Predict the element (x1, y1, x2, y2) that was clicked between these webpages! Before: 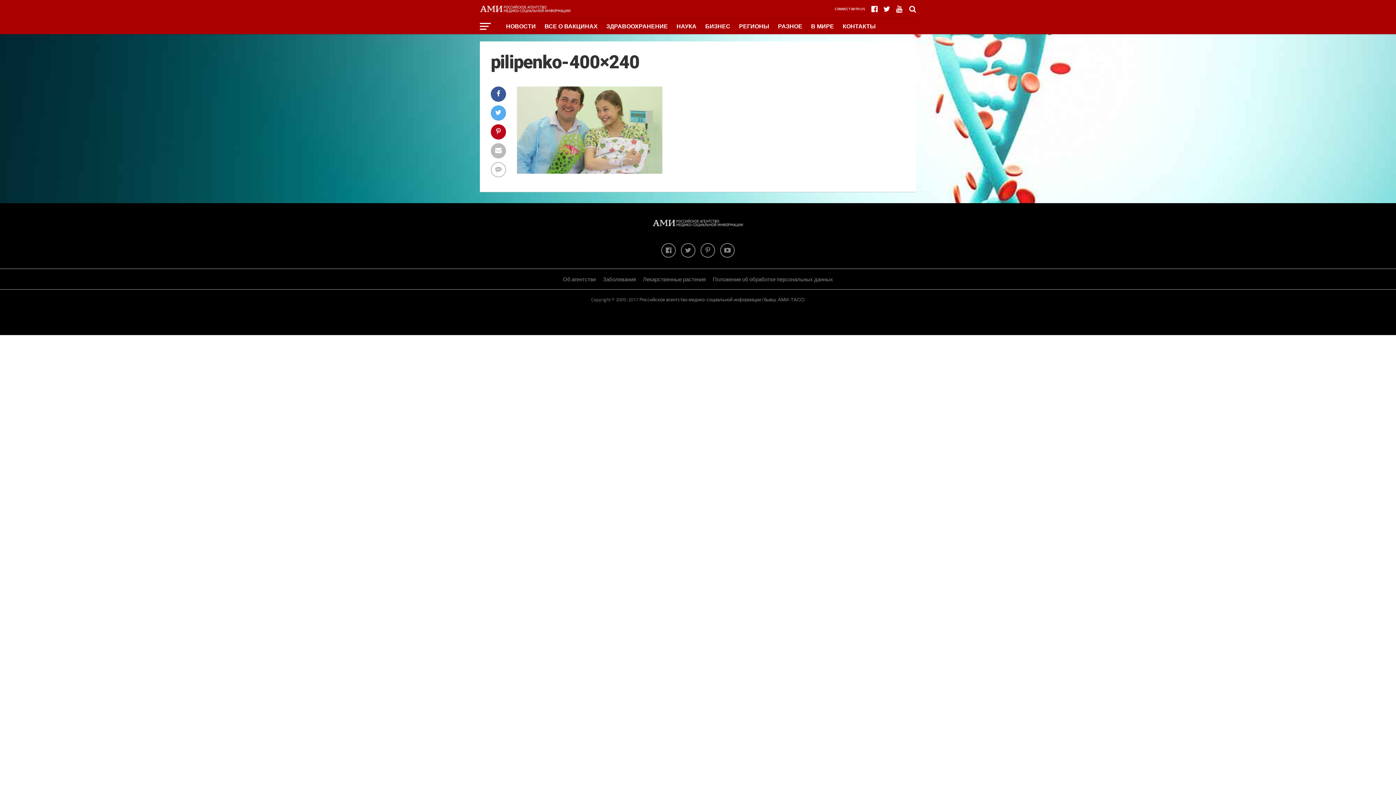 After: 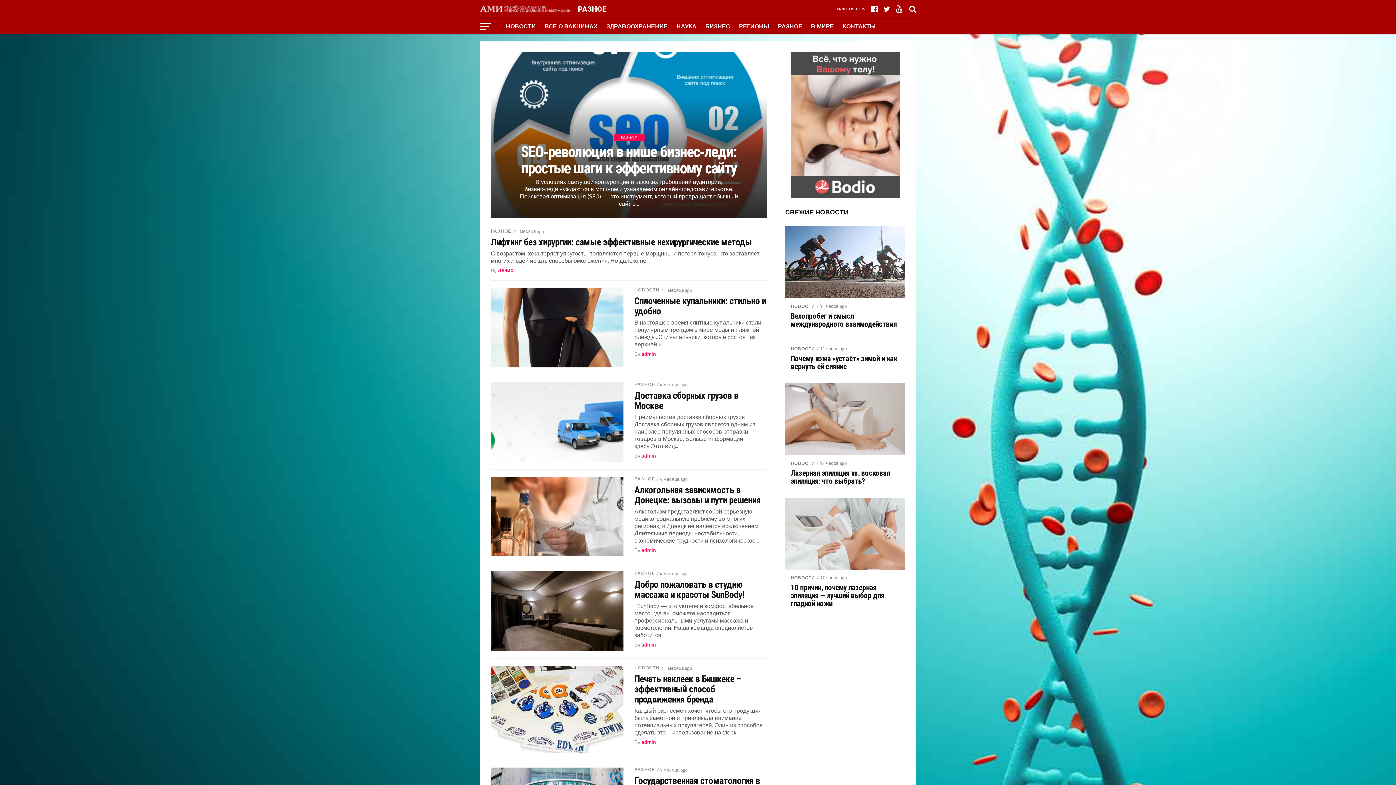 Action: label: РАЗНОЕ bbox: (773, 18, 806, 34)